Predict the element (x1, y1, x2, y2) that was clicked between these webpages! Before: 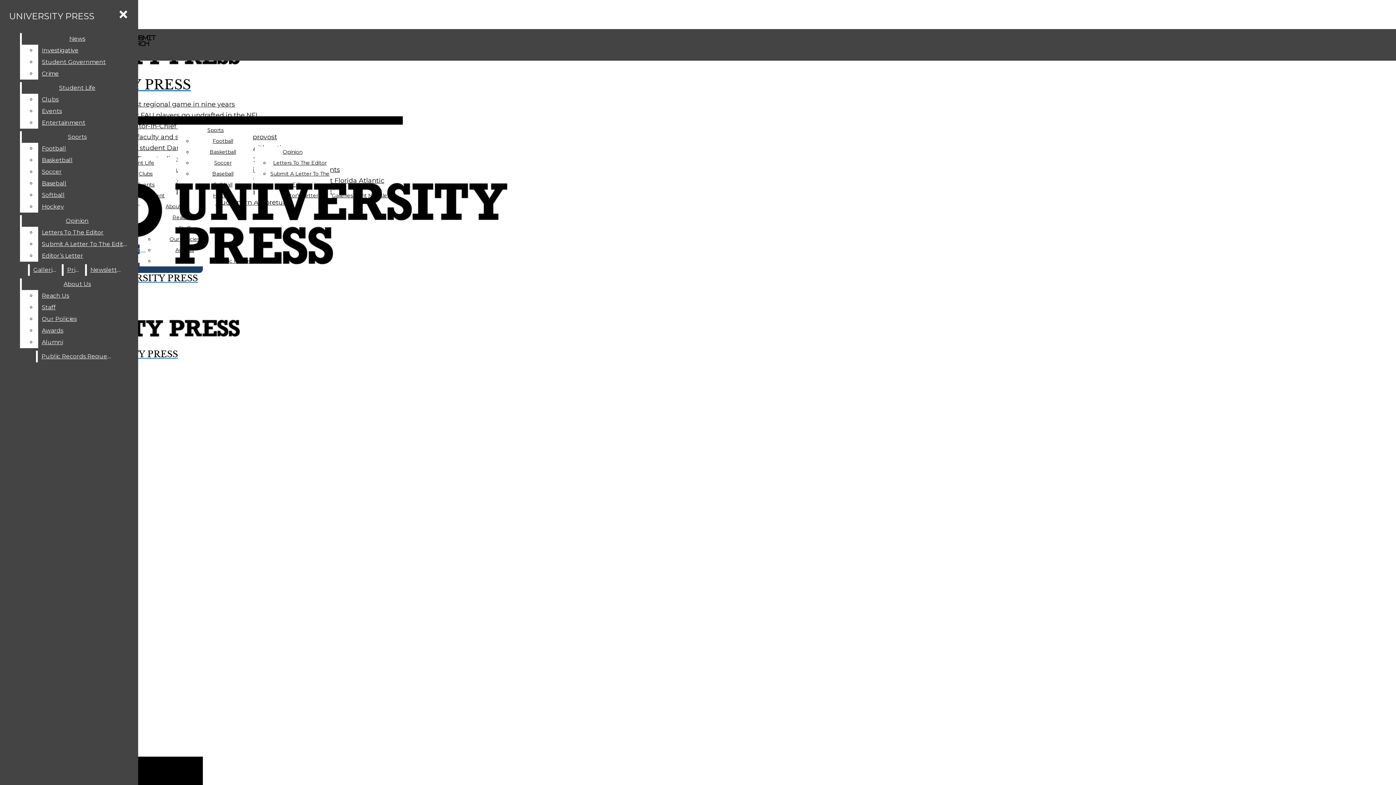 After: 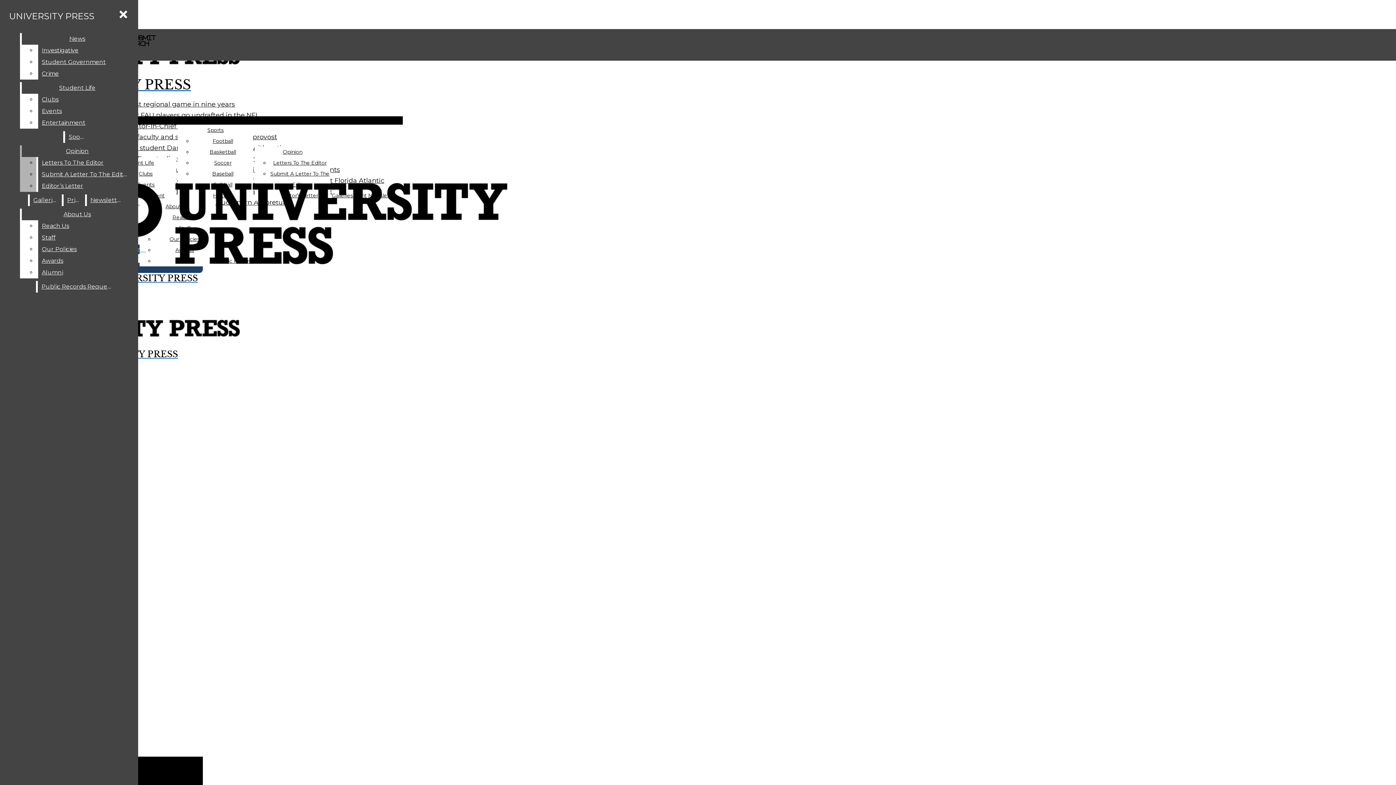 Action: bbox: (38, 166, 132, 177) label: Soccer